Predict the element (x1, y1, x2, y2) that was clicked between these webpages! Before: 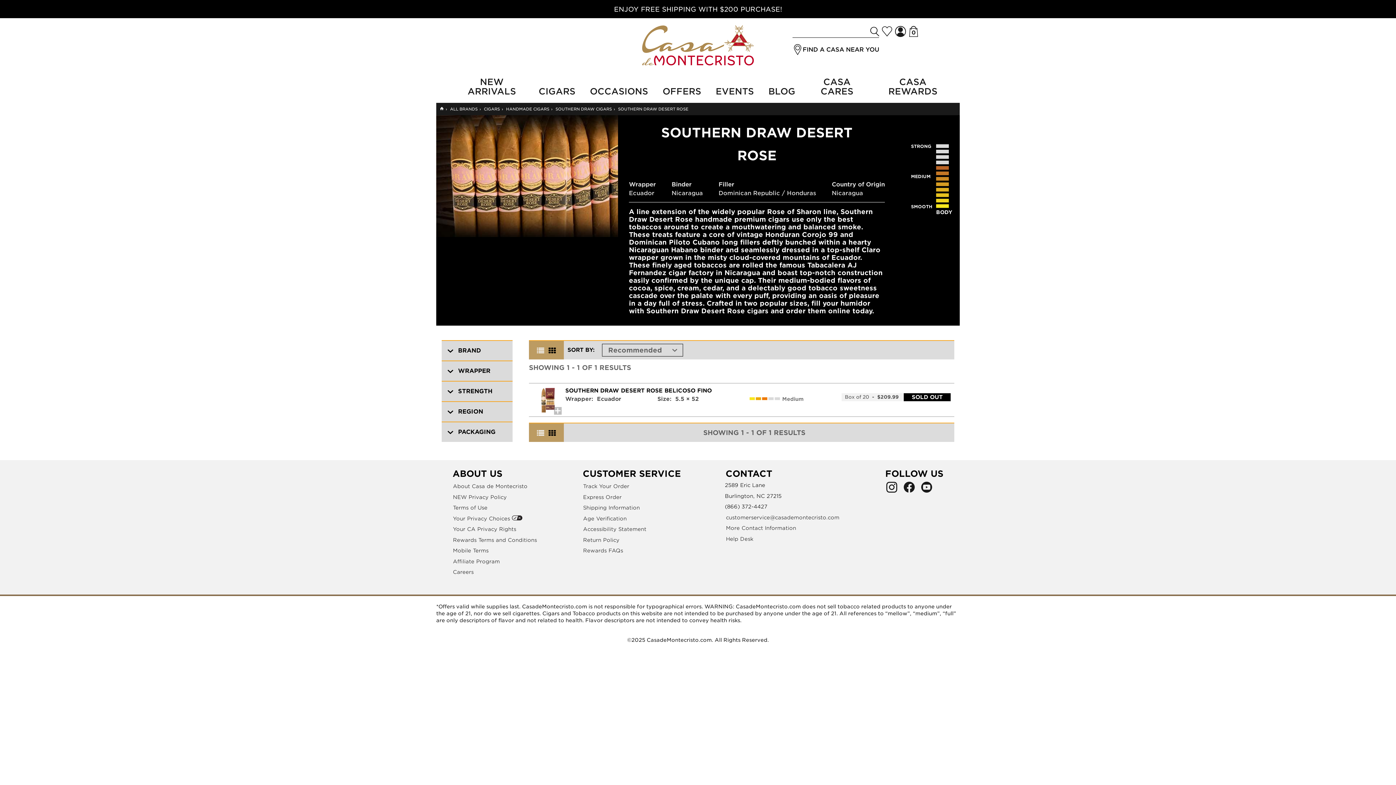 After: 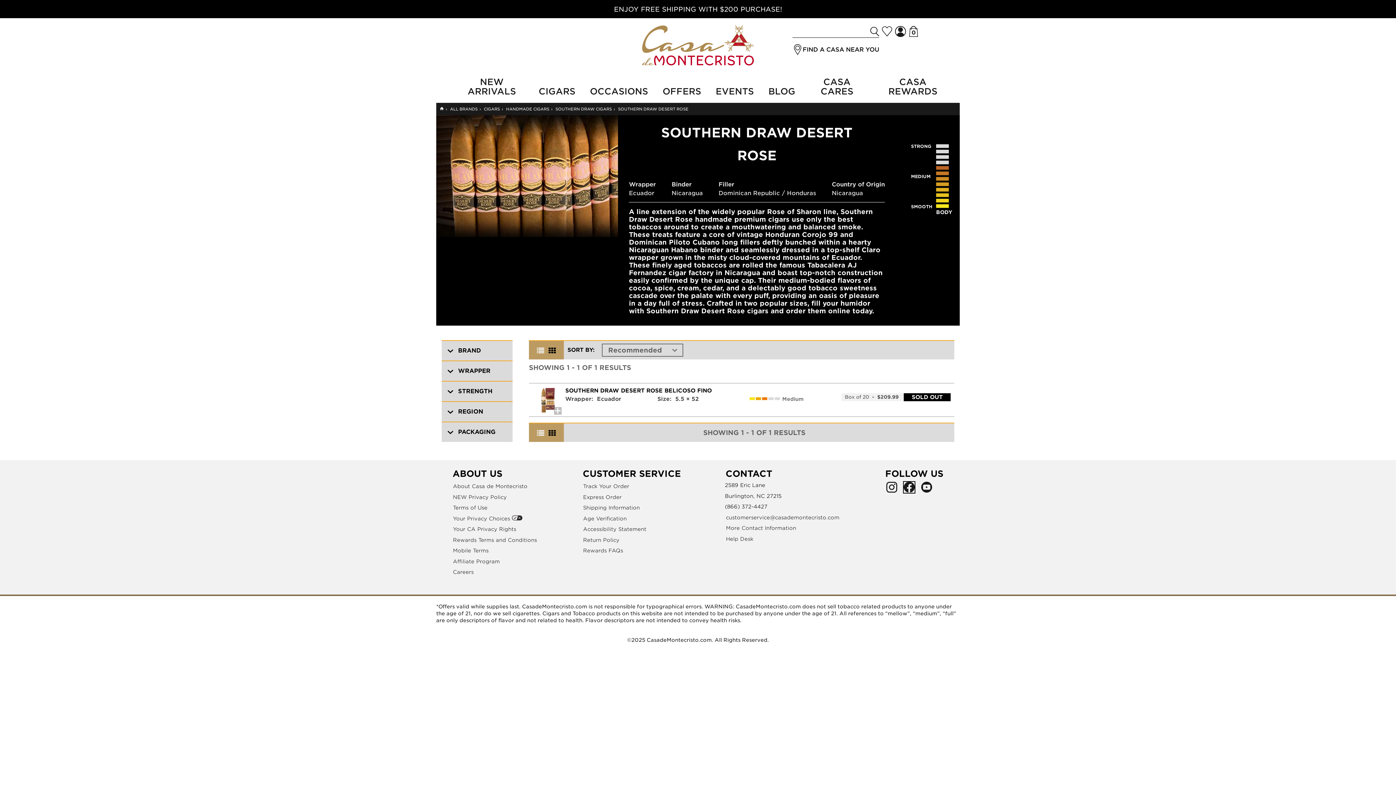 Action: bbox: (904, 486, 914, 492) label: Go to Casa de Montecristo facebook